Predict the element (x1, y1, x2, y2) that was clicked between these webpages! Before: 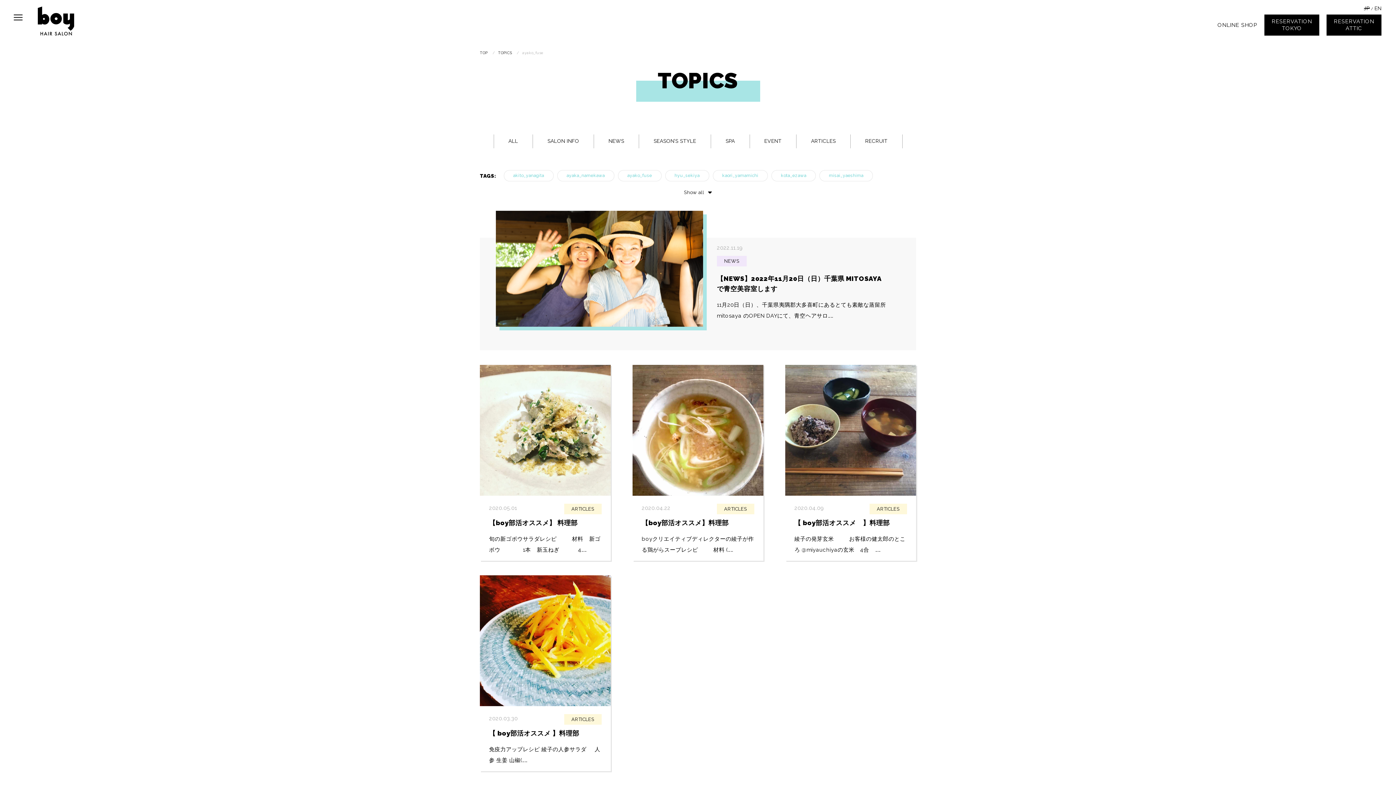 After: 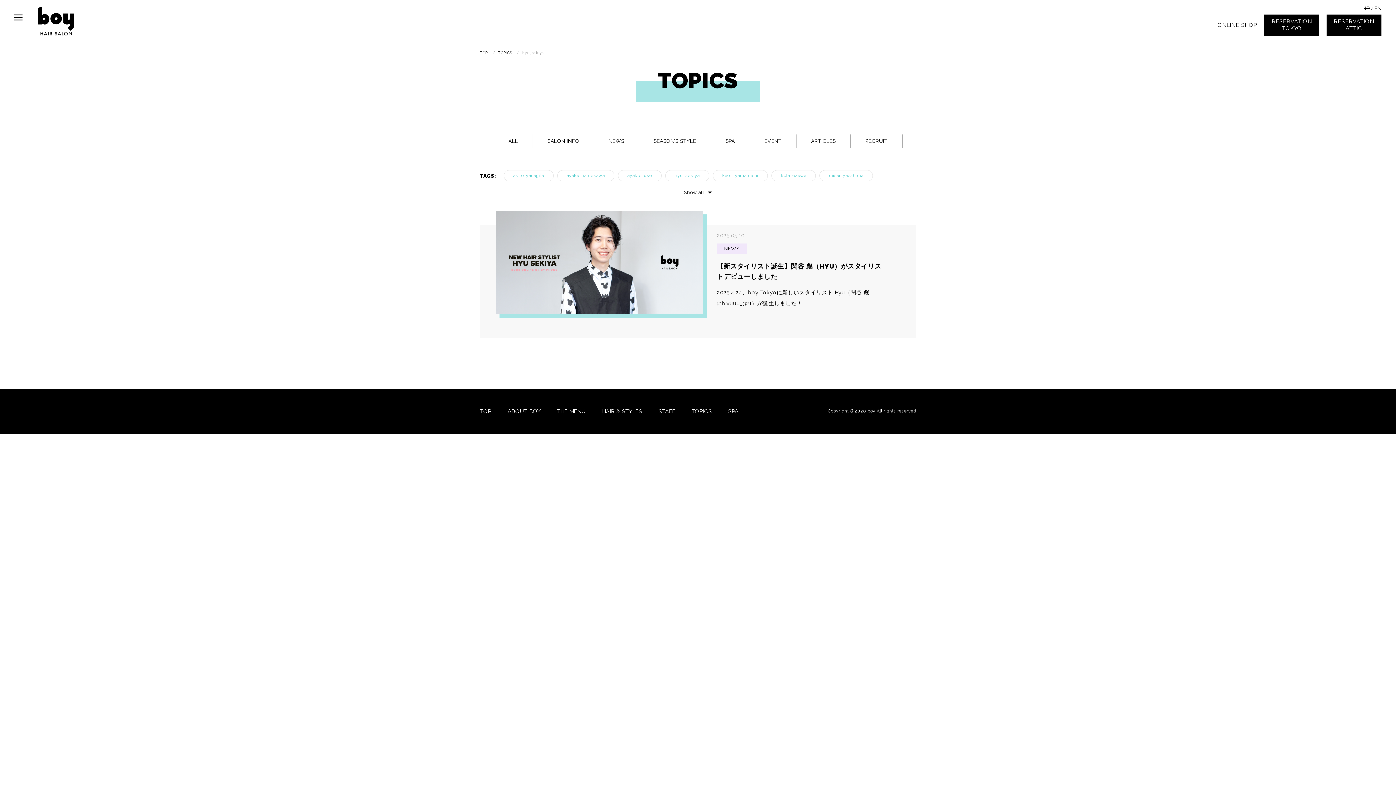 Action: bbox: (665, 170, 709, 181) label: hyu_sekiya